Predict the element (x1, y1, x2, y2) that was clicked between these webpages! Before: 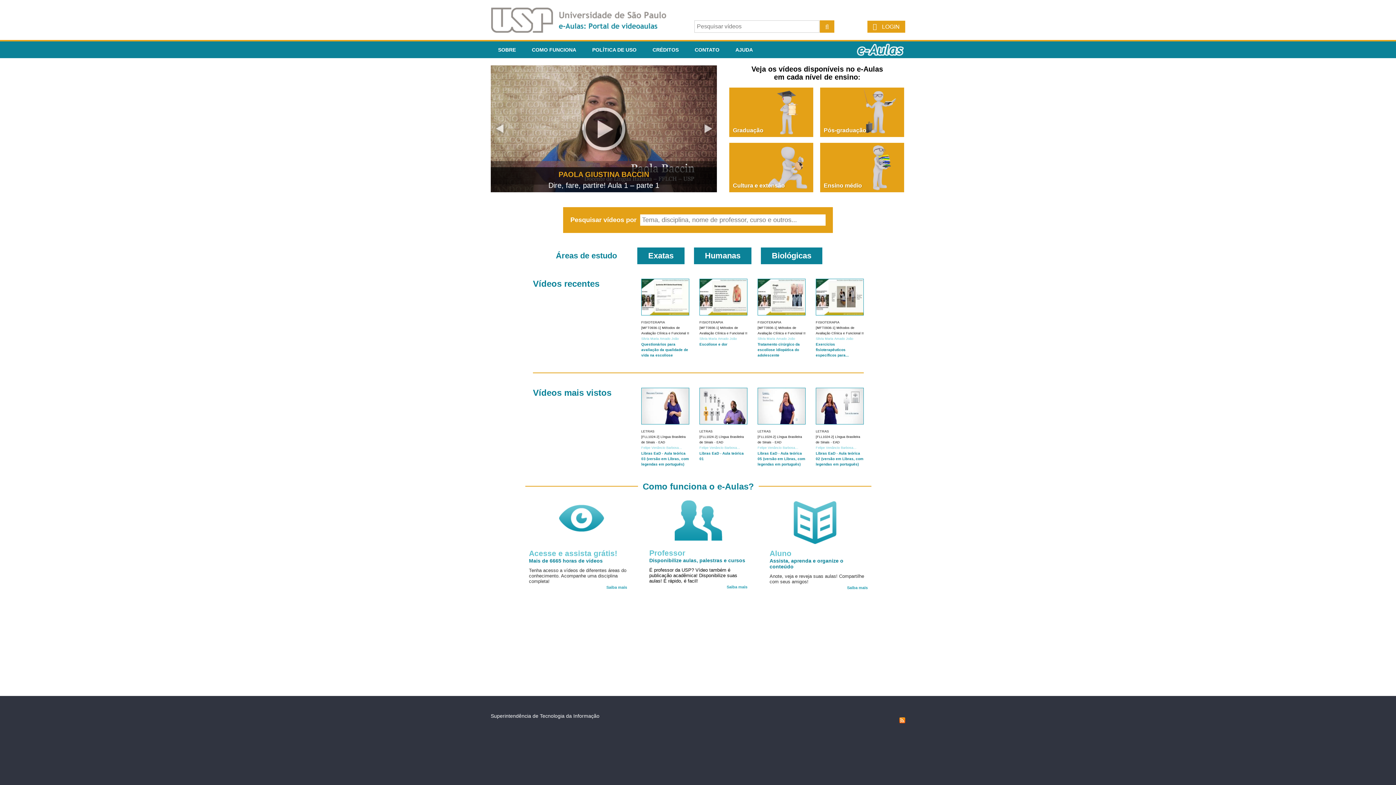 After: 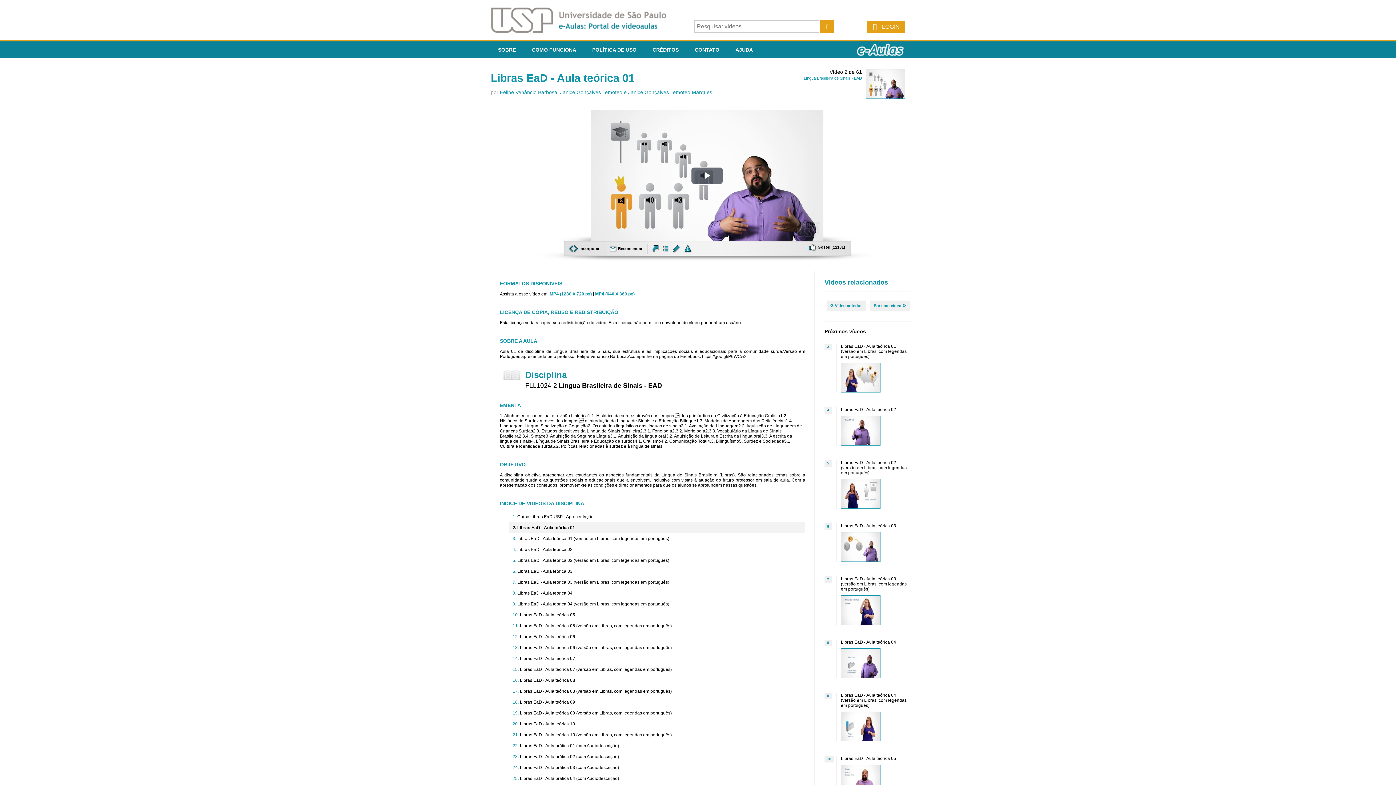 Action: bbox: (699, 388, 747, 424)